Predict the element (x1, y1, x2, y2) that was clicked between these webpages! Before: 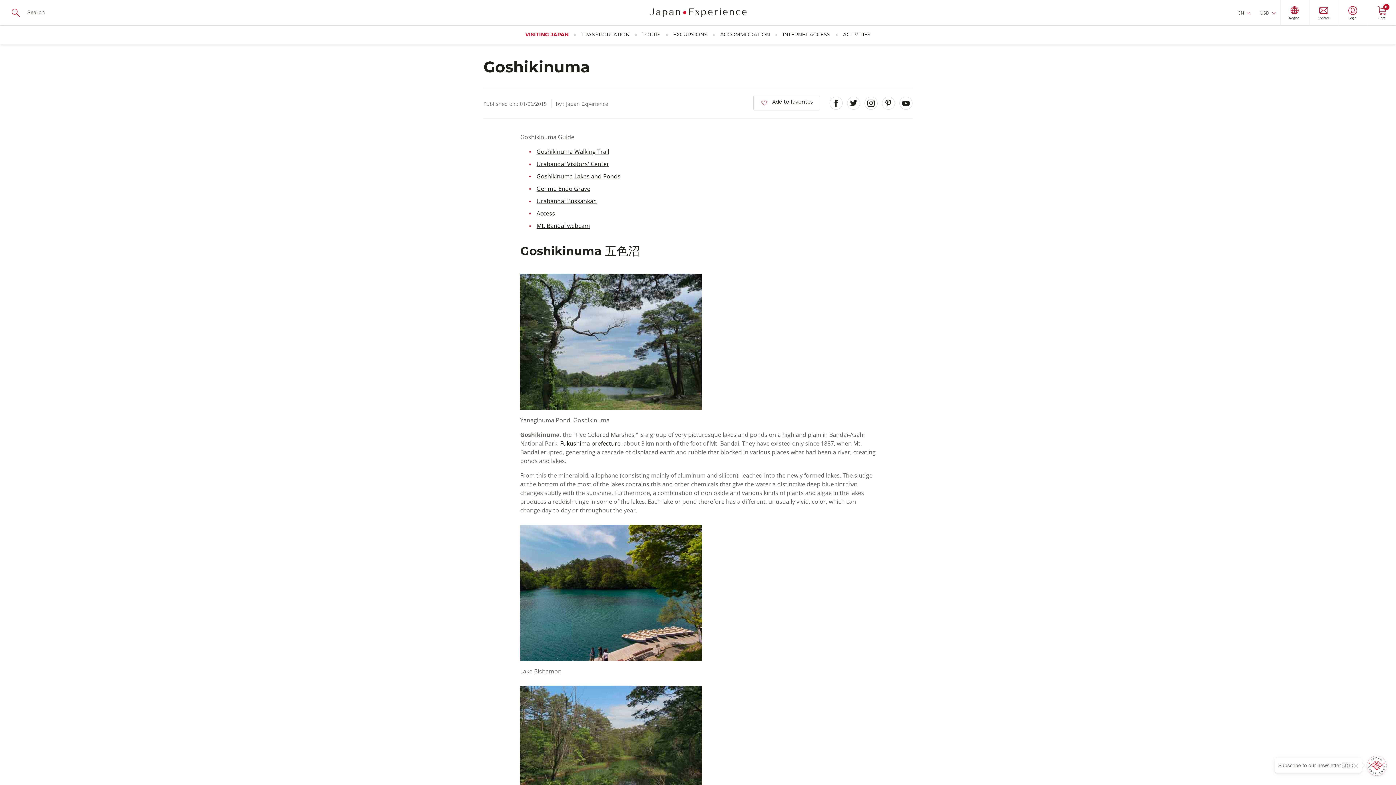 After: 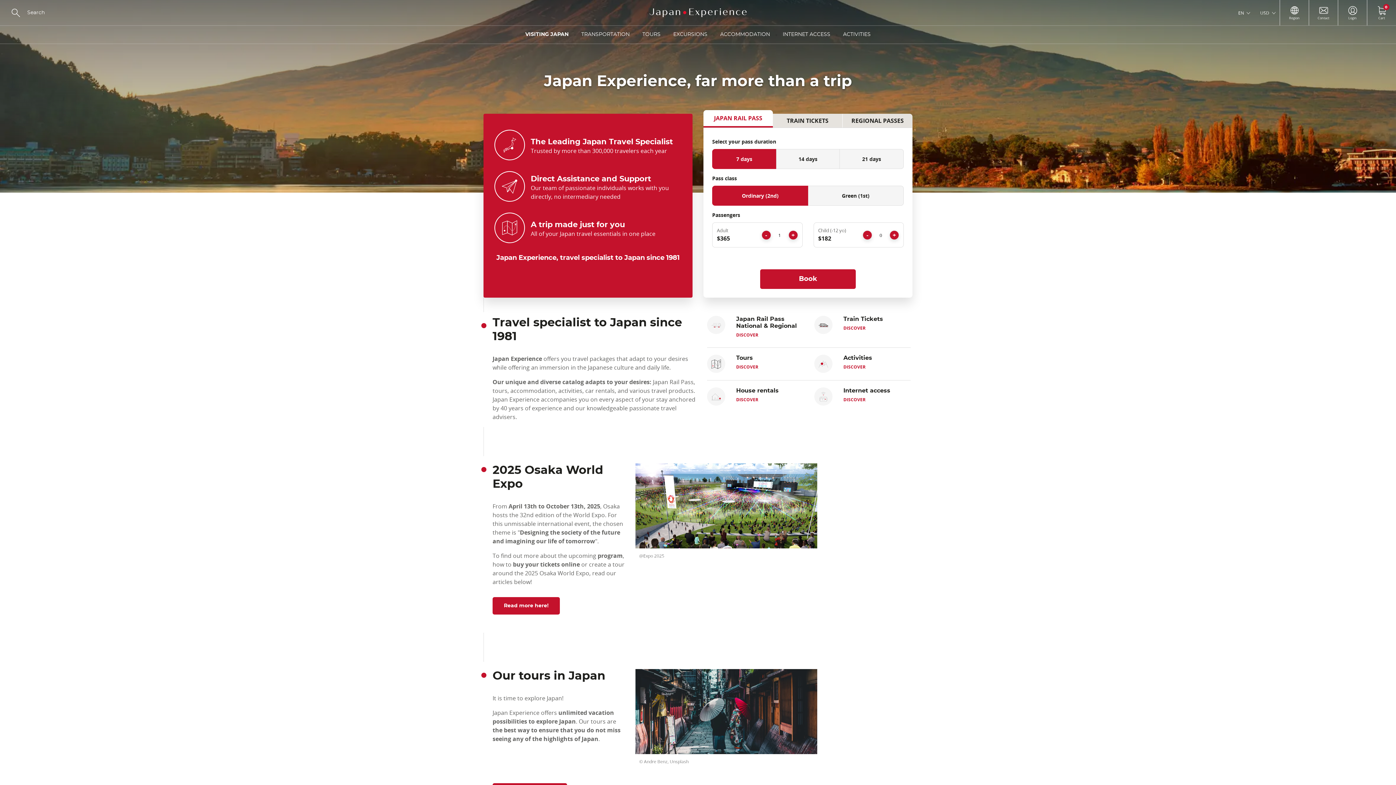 Action: bbox: (488, 0, 907, 25)